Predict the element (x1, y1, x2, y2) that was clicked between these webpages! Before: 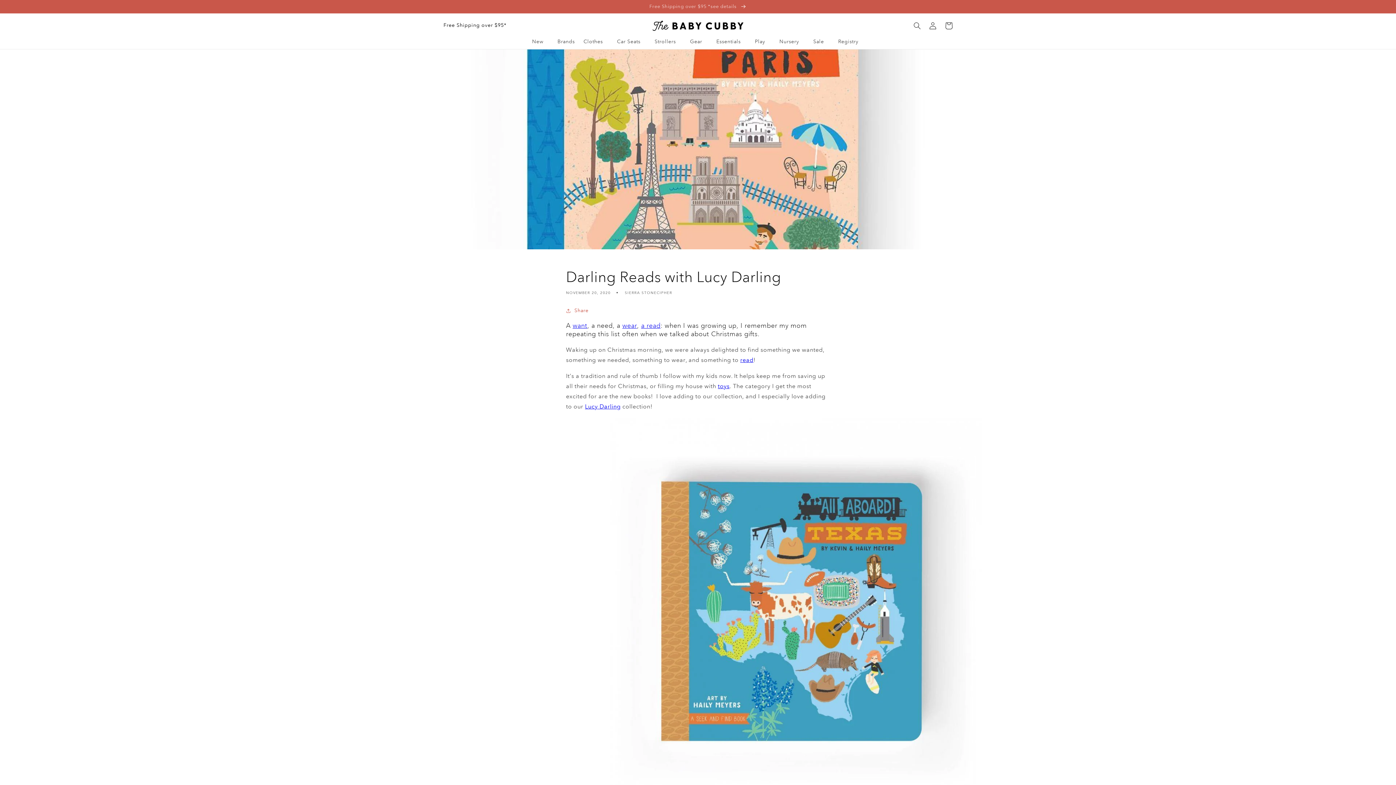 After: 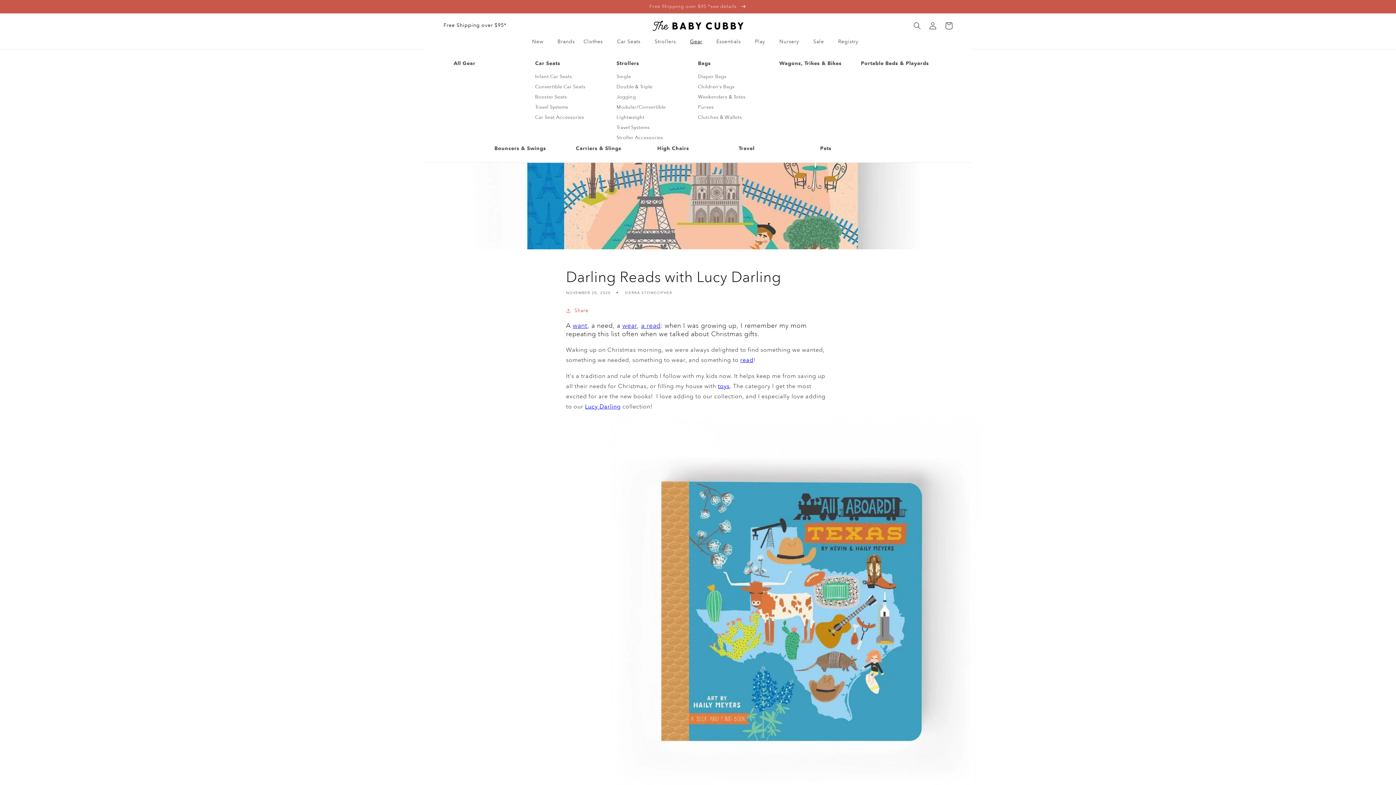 Action: label: Gear bbox: (685, 33, 712, 49)